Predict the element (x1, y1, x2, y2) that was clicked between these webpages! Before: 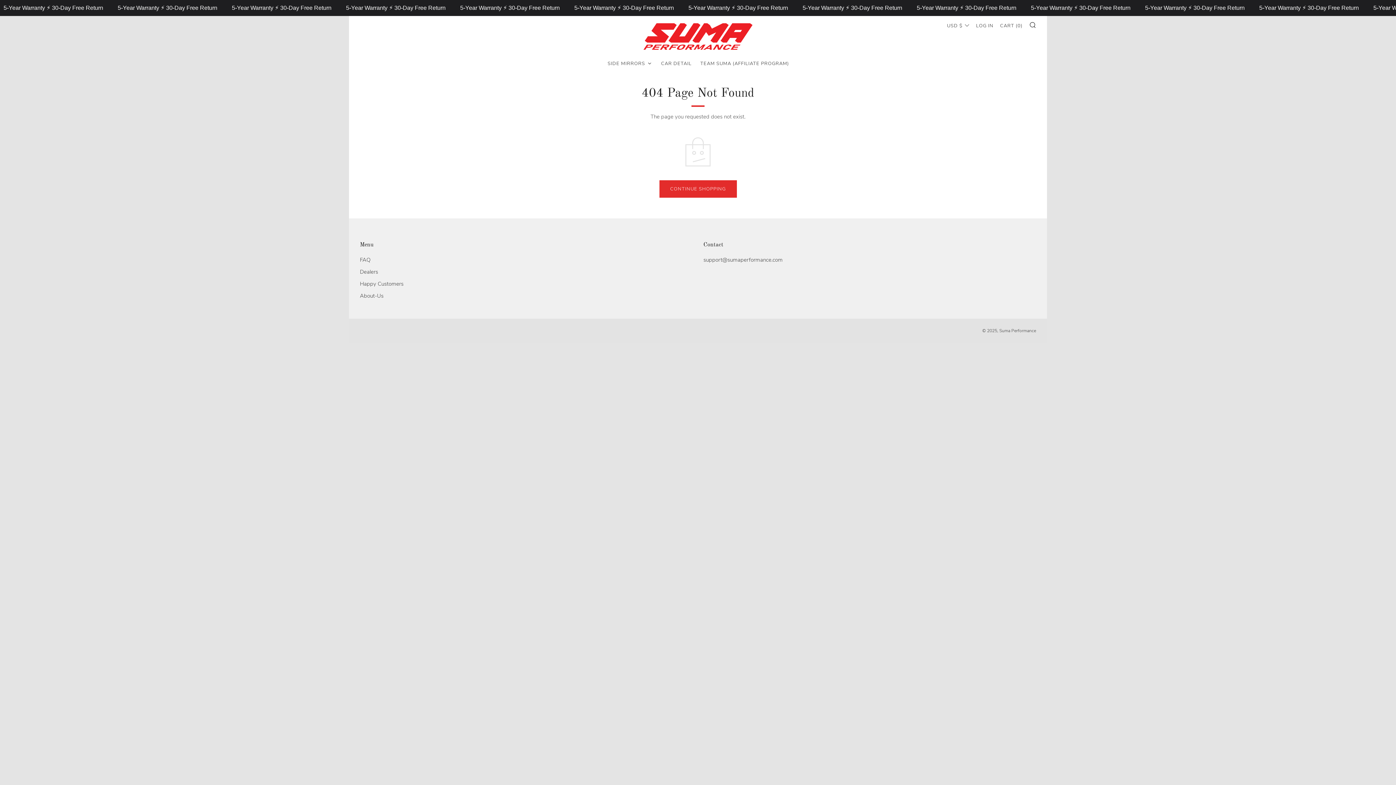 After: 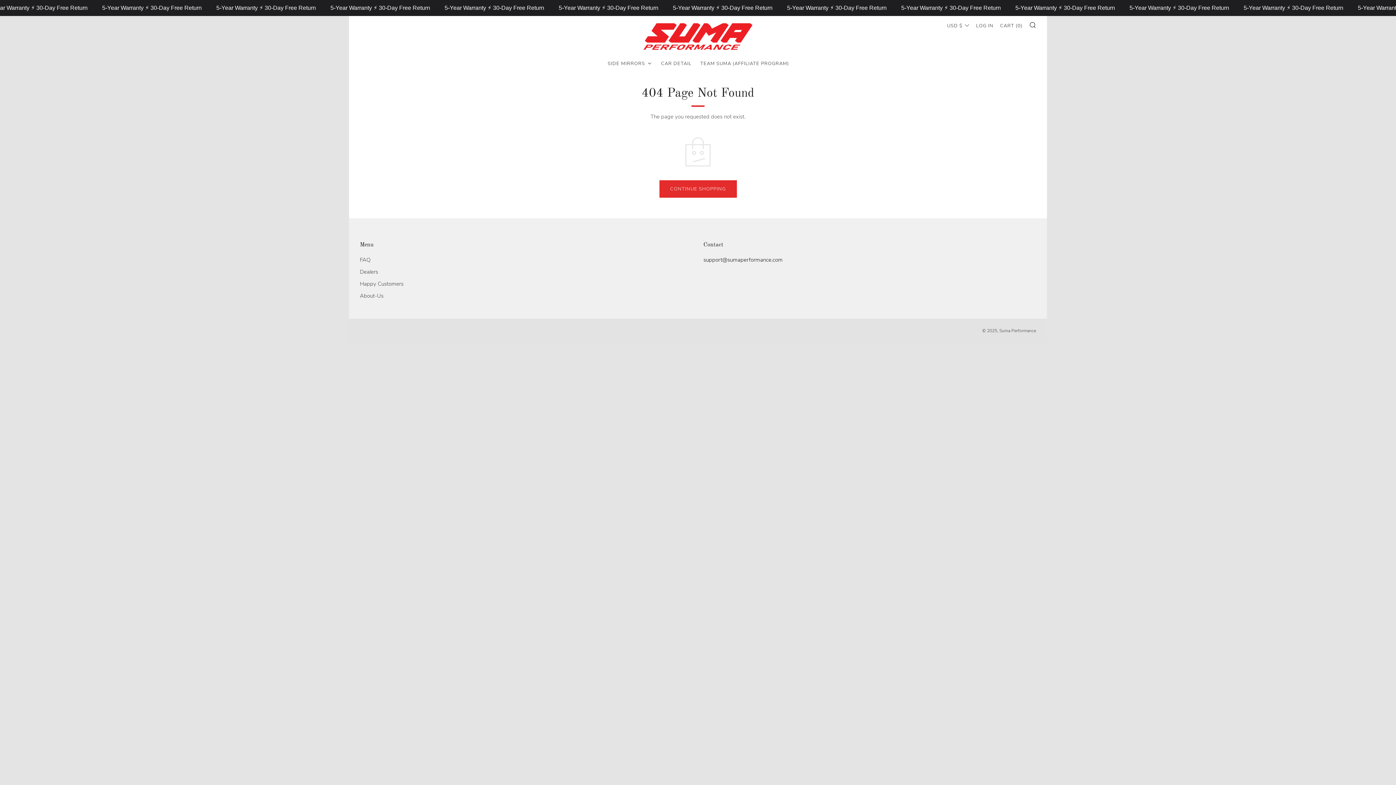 Action: bbox: (703, 256, 782, 263) label: support@sumaperformance.com